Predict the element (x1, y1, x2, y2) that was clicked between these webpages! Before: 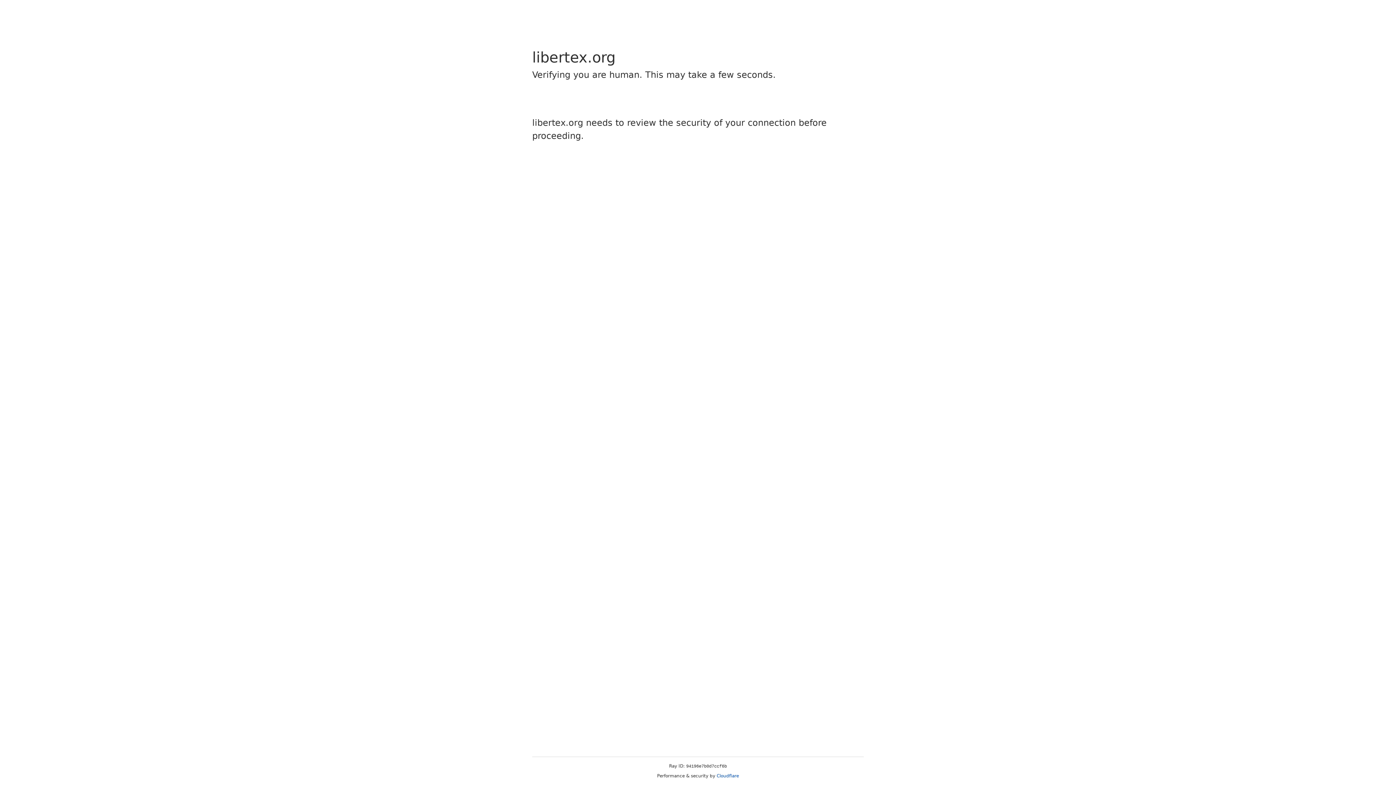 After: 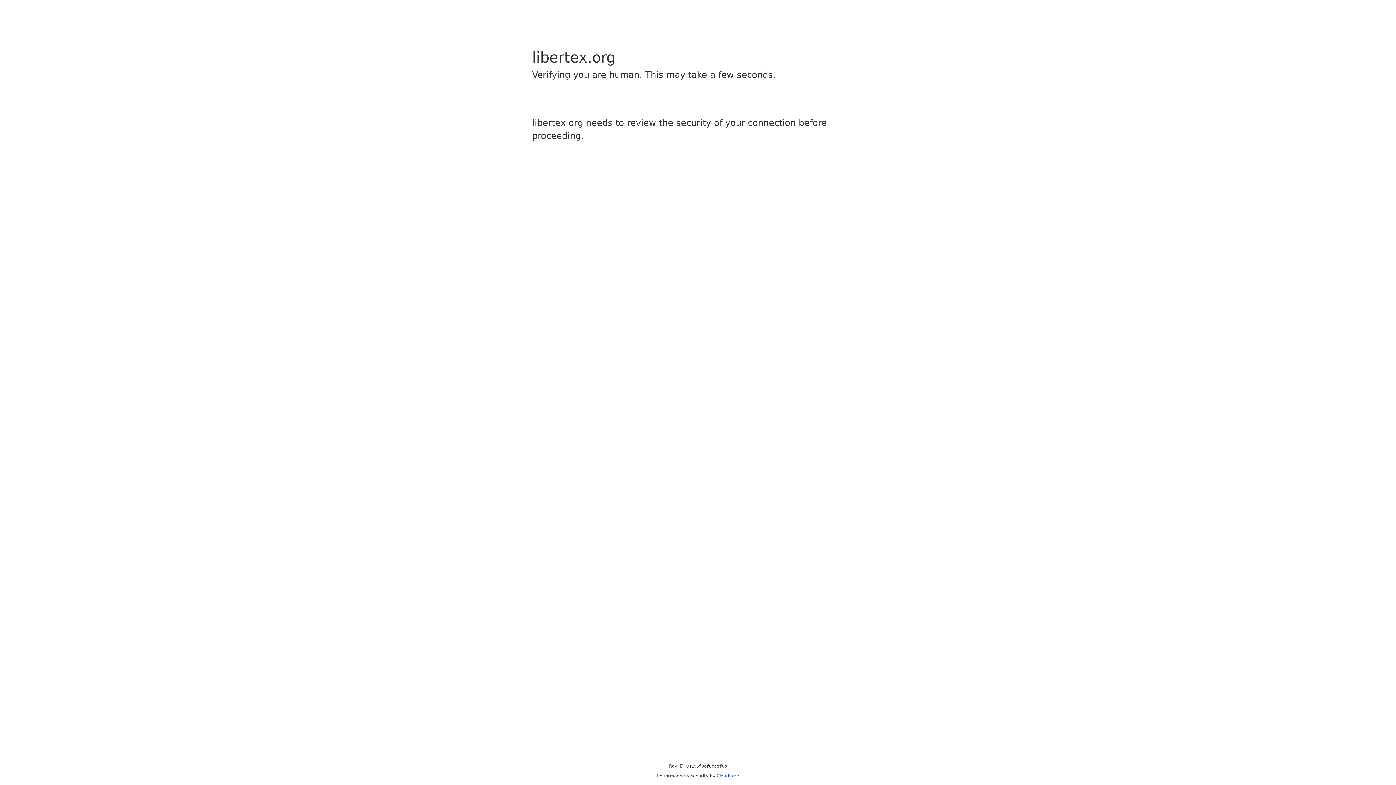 Action: label: Cloudflare bbox: (716, 773, 739, 778)